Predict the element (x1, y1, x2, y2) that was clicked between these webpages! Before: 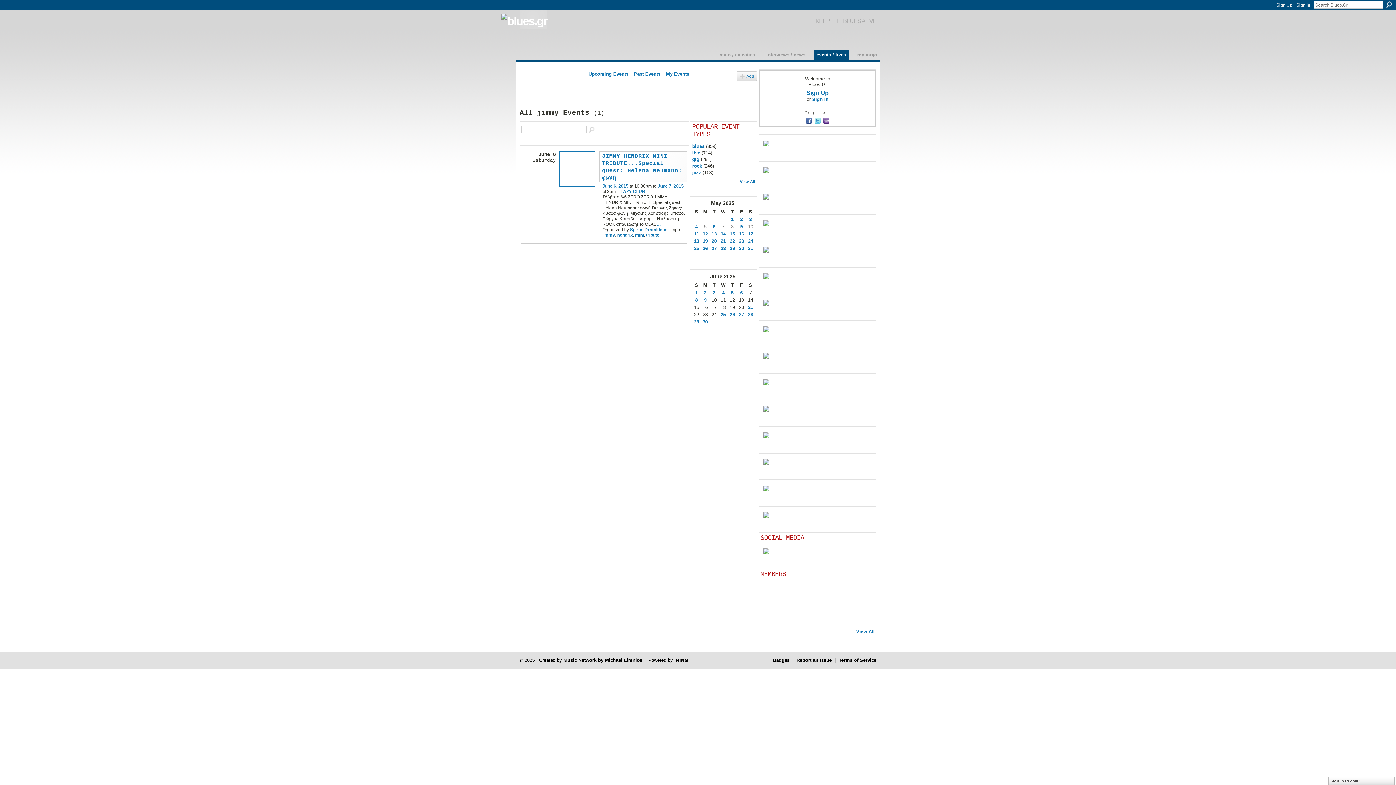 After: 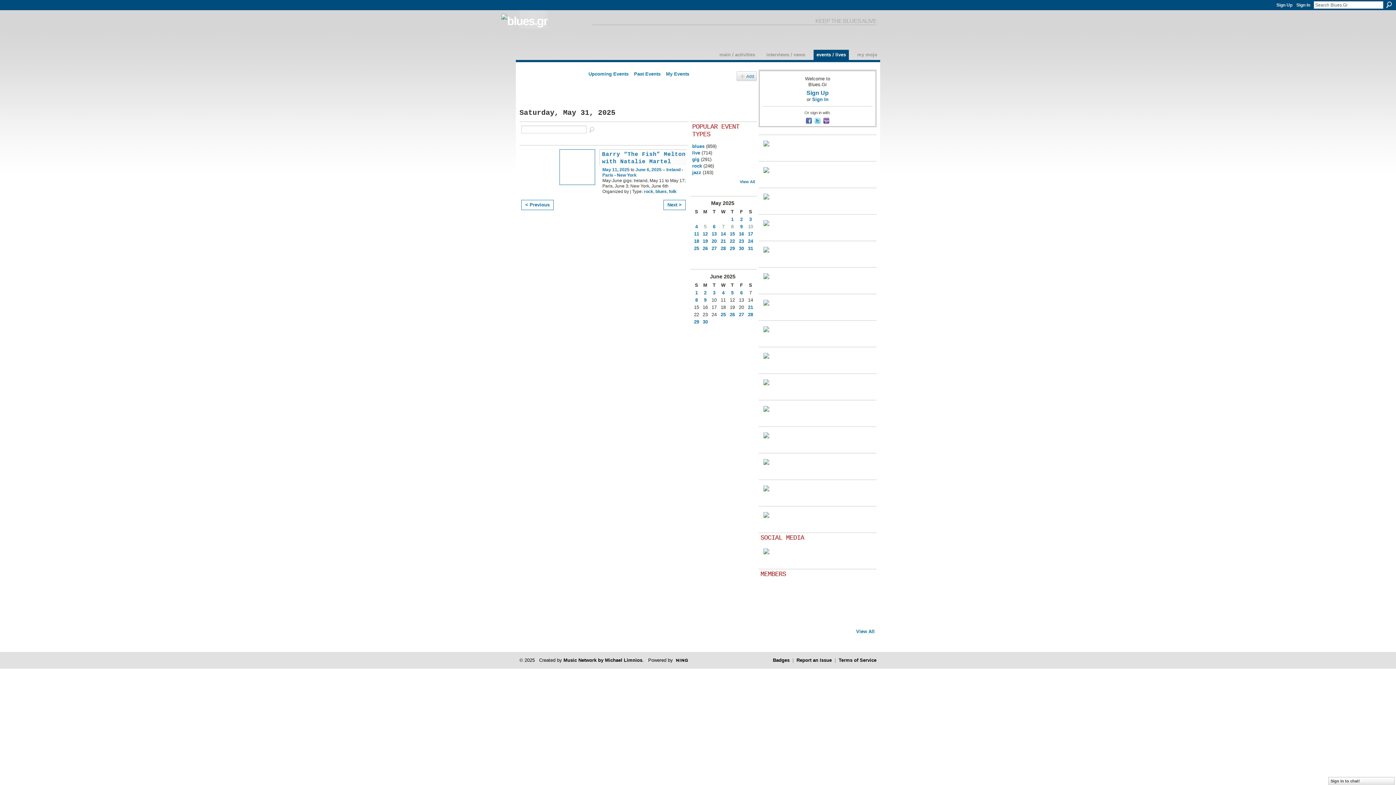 Action: bbox: (748, 245, 753, 251) label: 31